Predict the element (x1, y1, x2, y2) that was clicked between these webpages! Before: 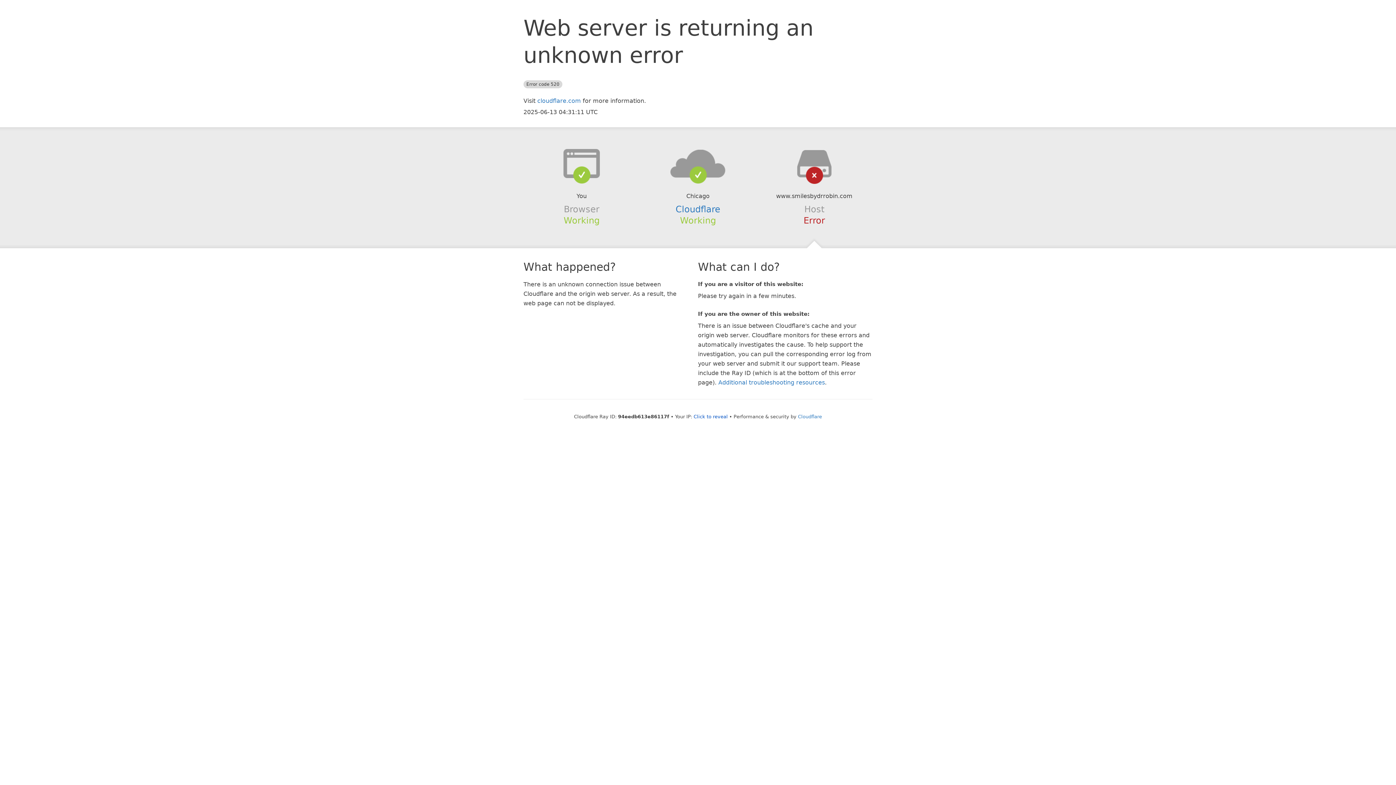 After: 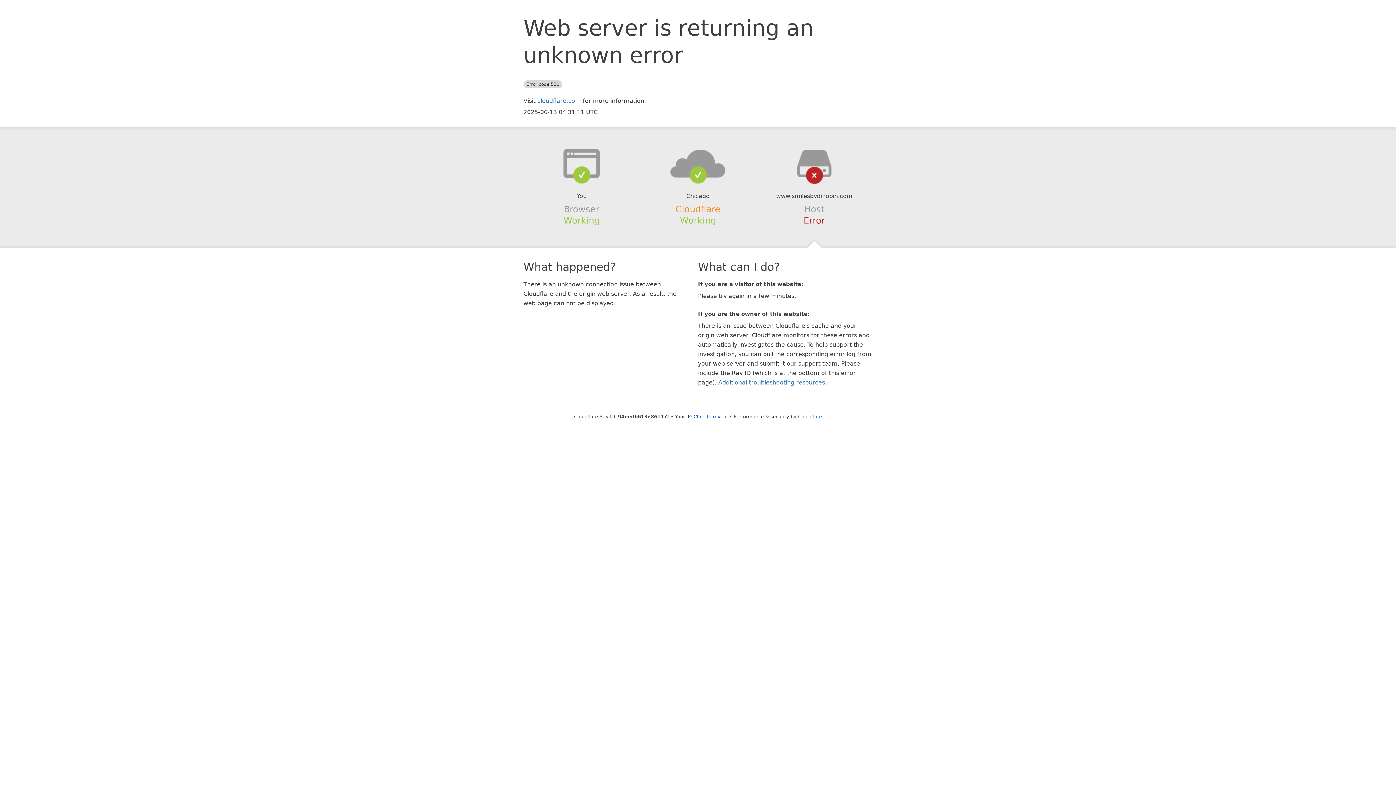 Action: bbox: (675, 204, 720, 214) label: Cloudflare